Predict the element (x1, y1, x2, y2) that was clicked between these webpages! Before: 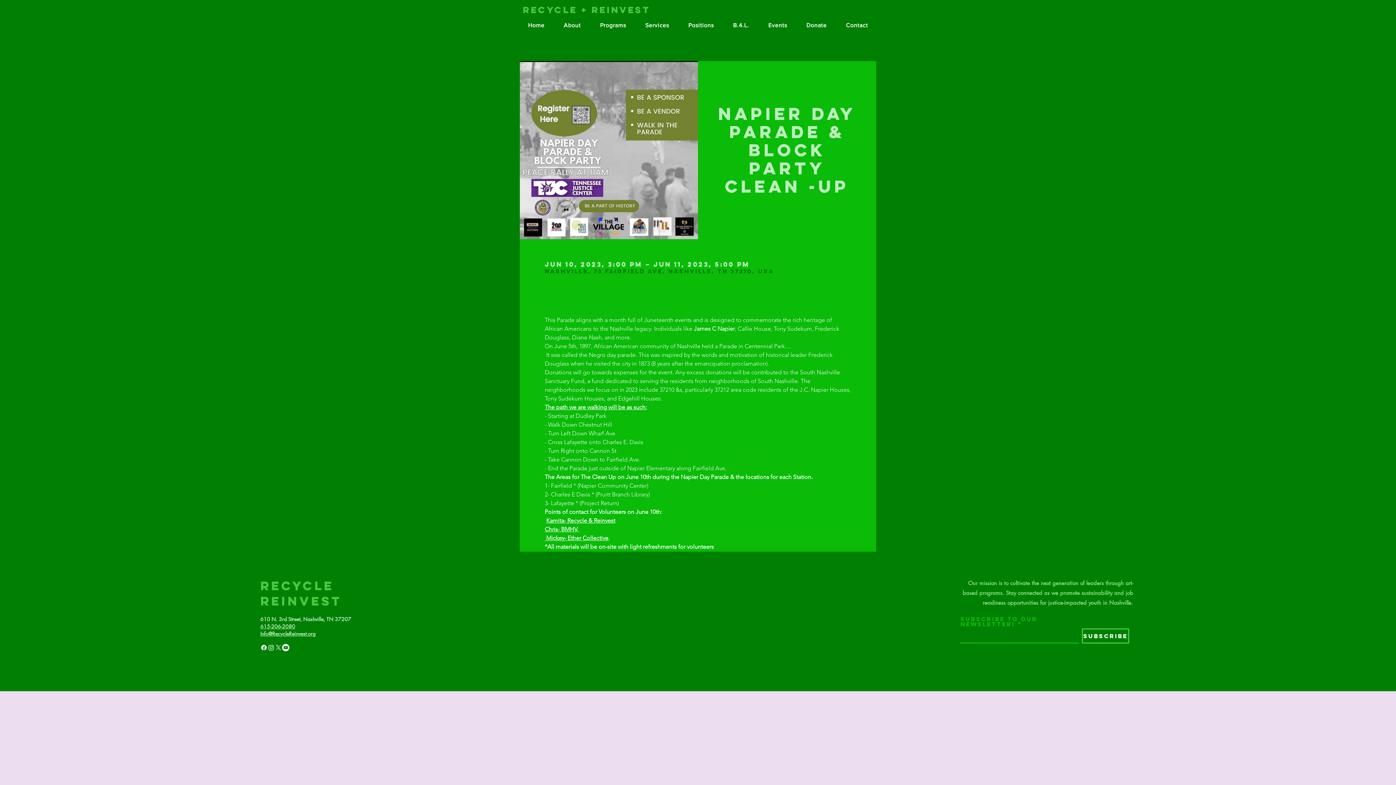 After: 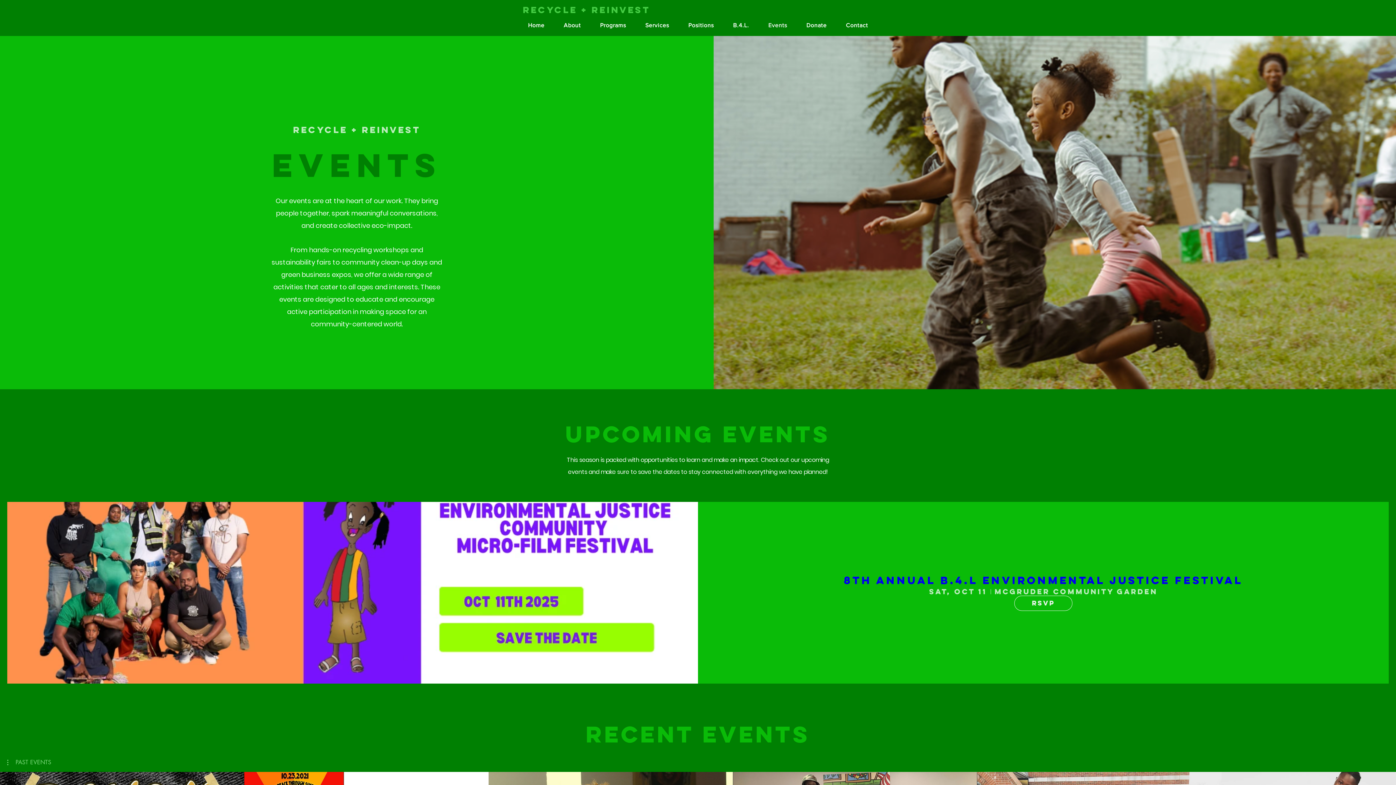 Action: bbox: (760, 18, 795, 32) label: Events